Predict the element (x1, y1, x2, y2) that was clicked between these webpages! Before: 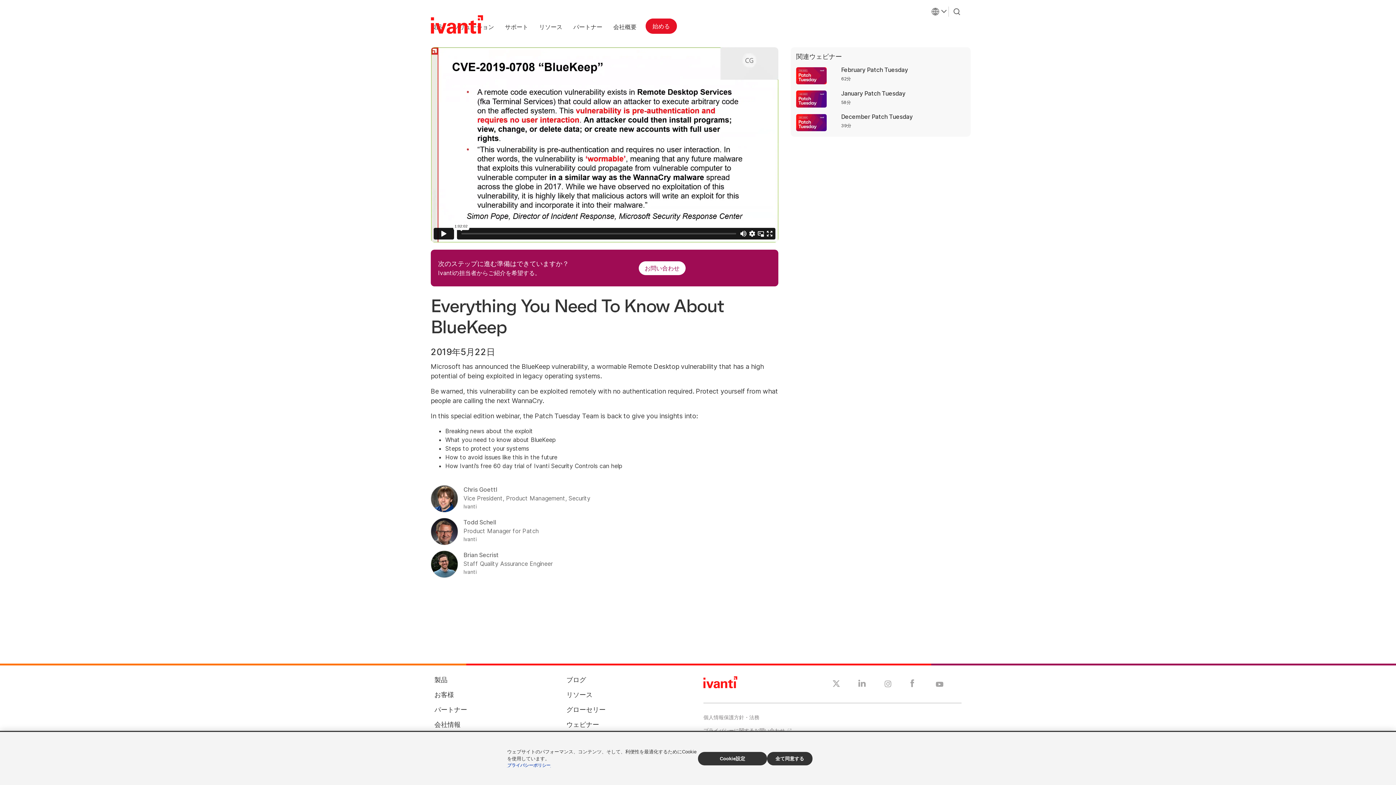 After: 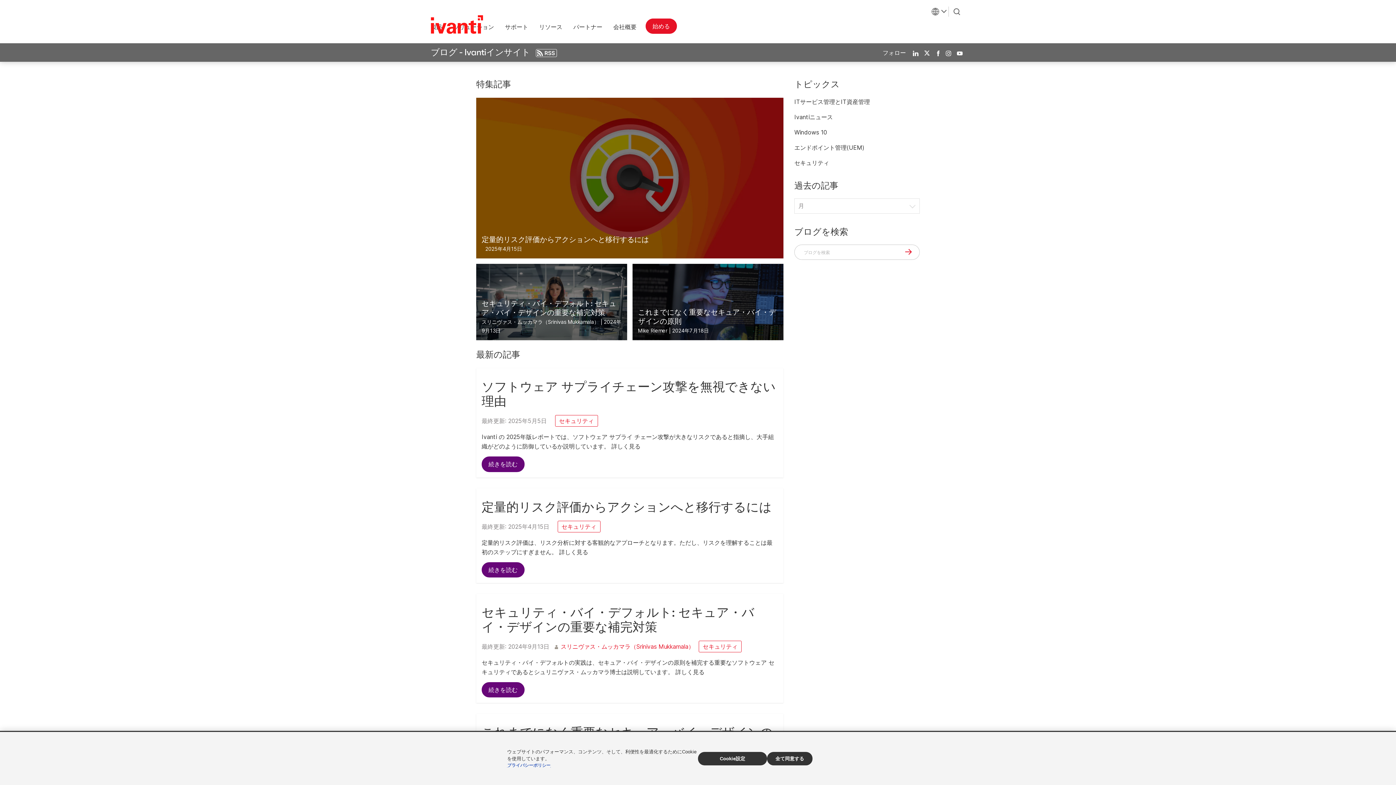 Action: bbox: (566, 675, 586, 685) label: ブログ